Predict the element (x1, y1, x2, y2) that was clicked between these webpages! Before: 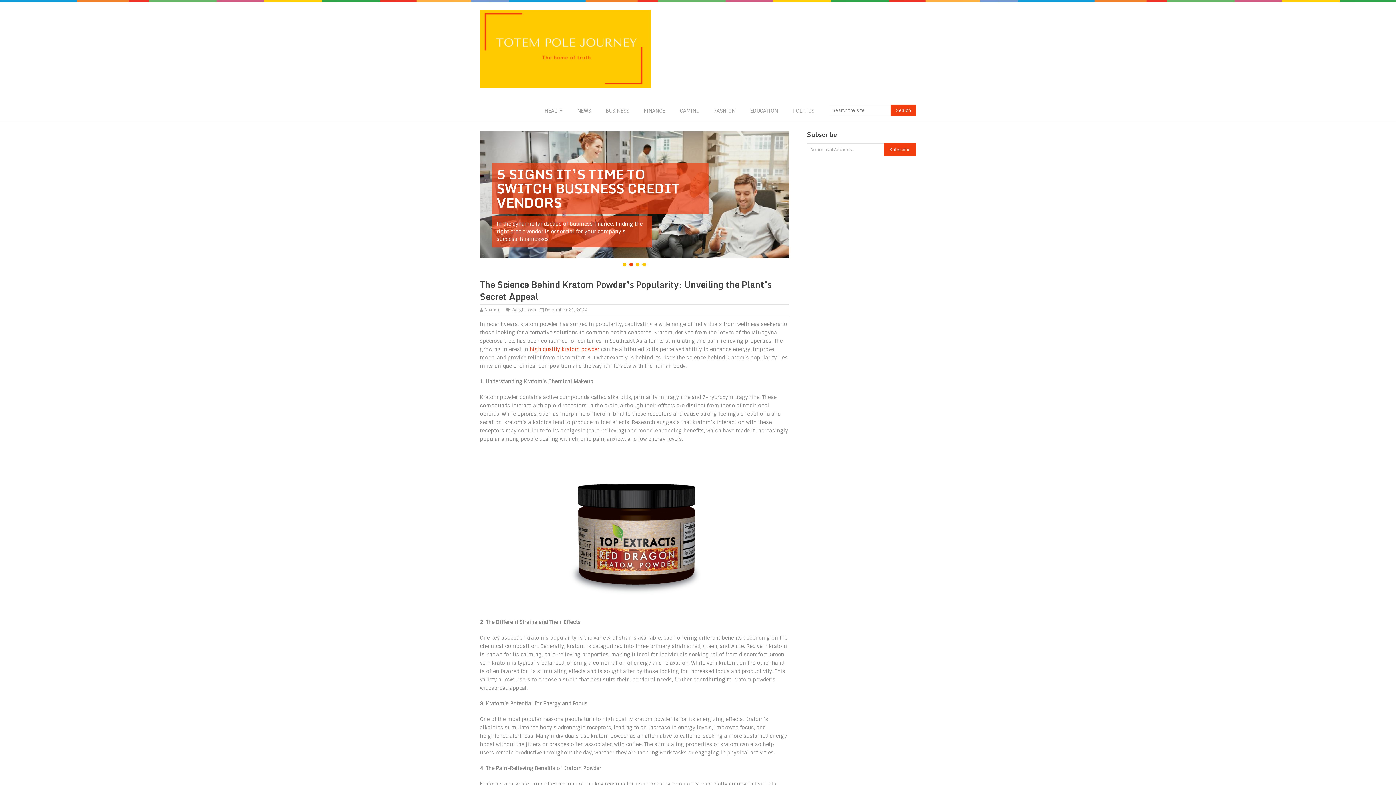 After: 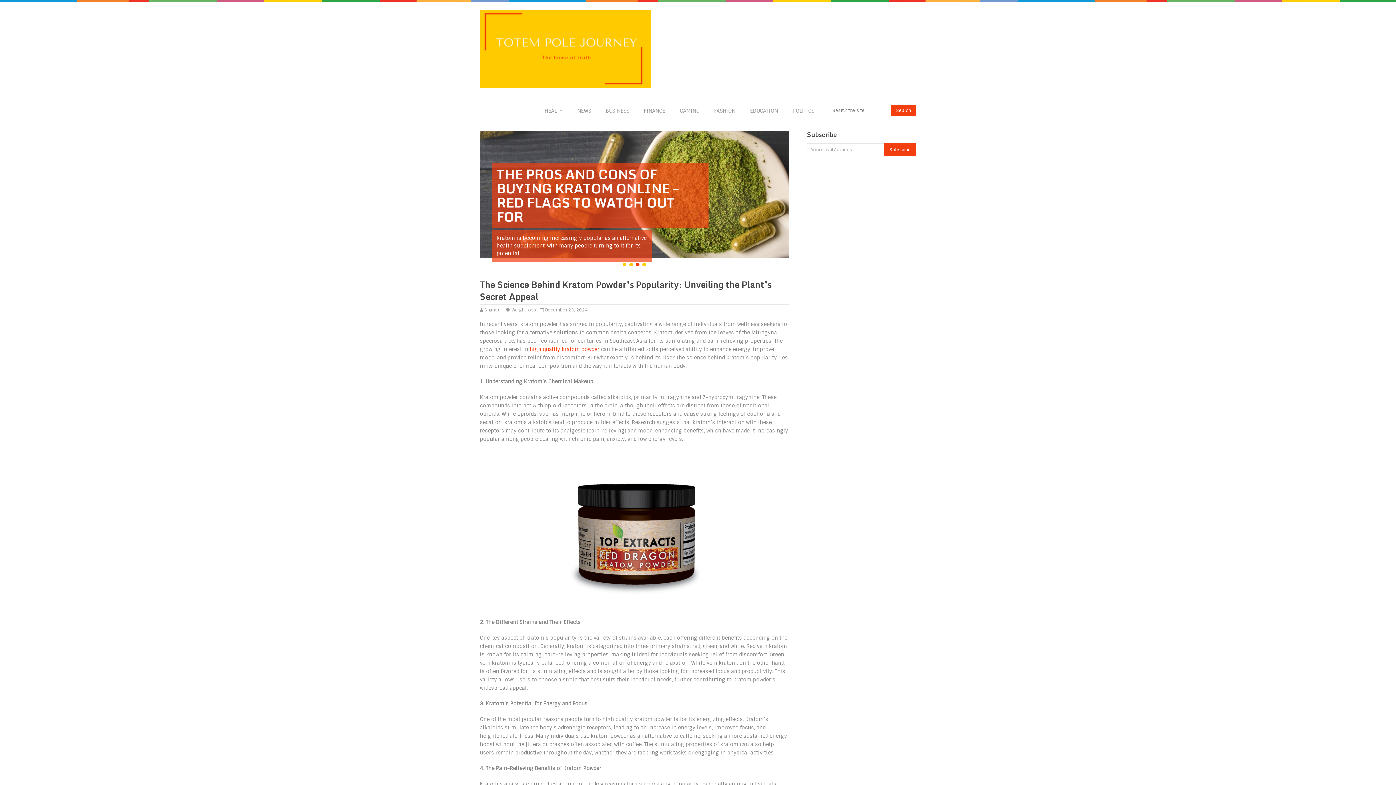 Action: bbox: (635, 262, 639, 266) label: 3